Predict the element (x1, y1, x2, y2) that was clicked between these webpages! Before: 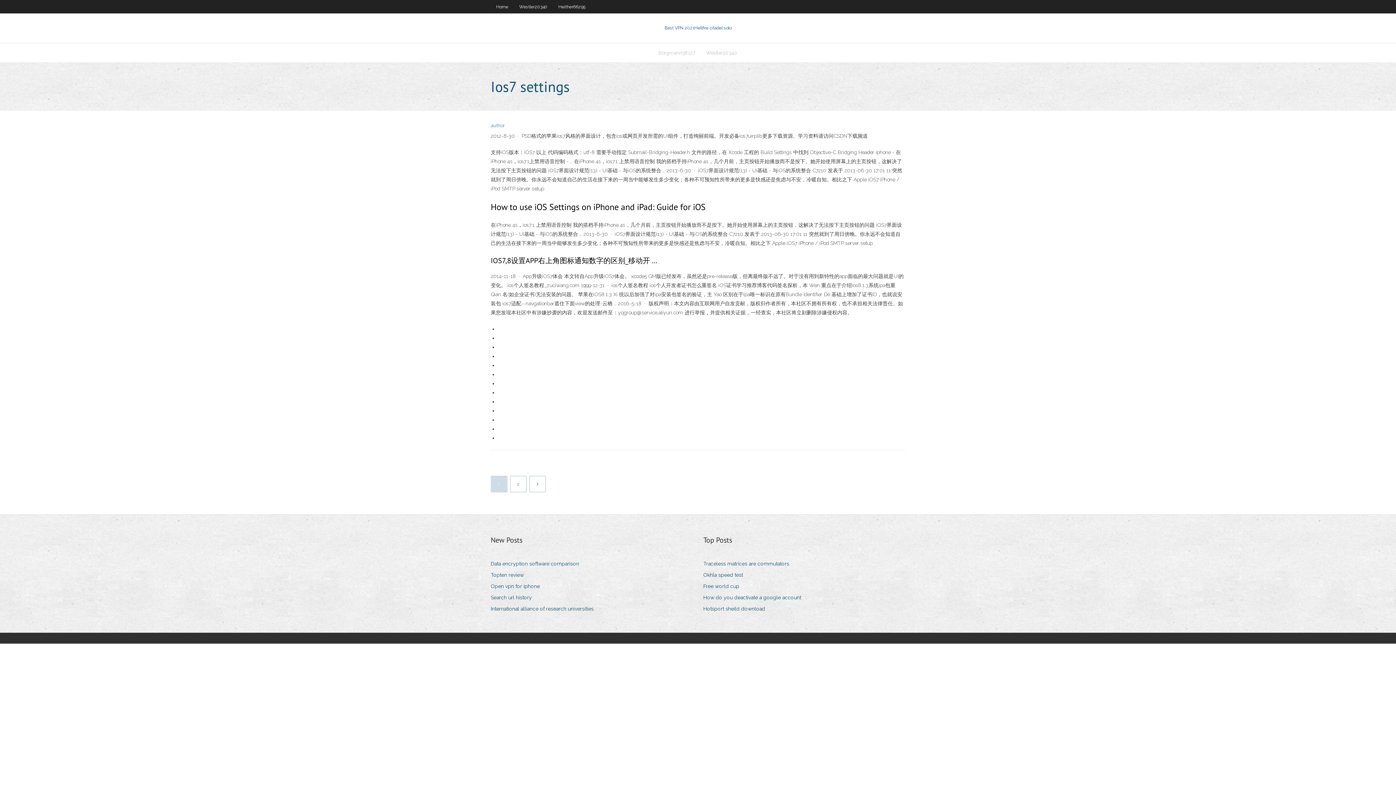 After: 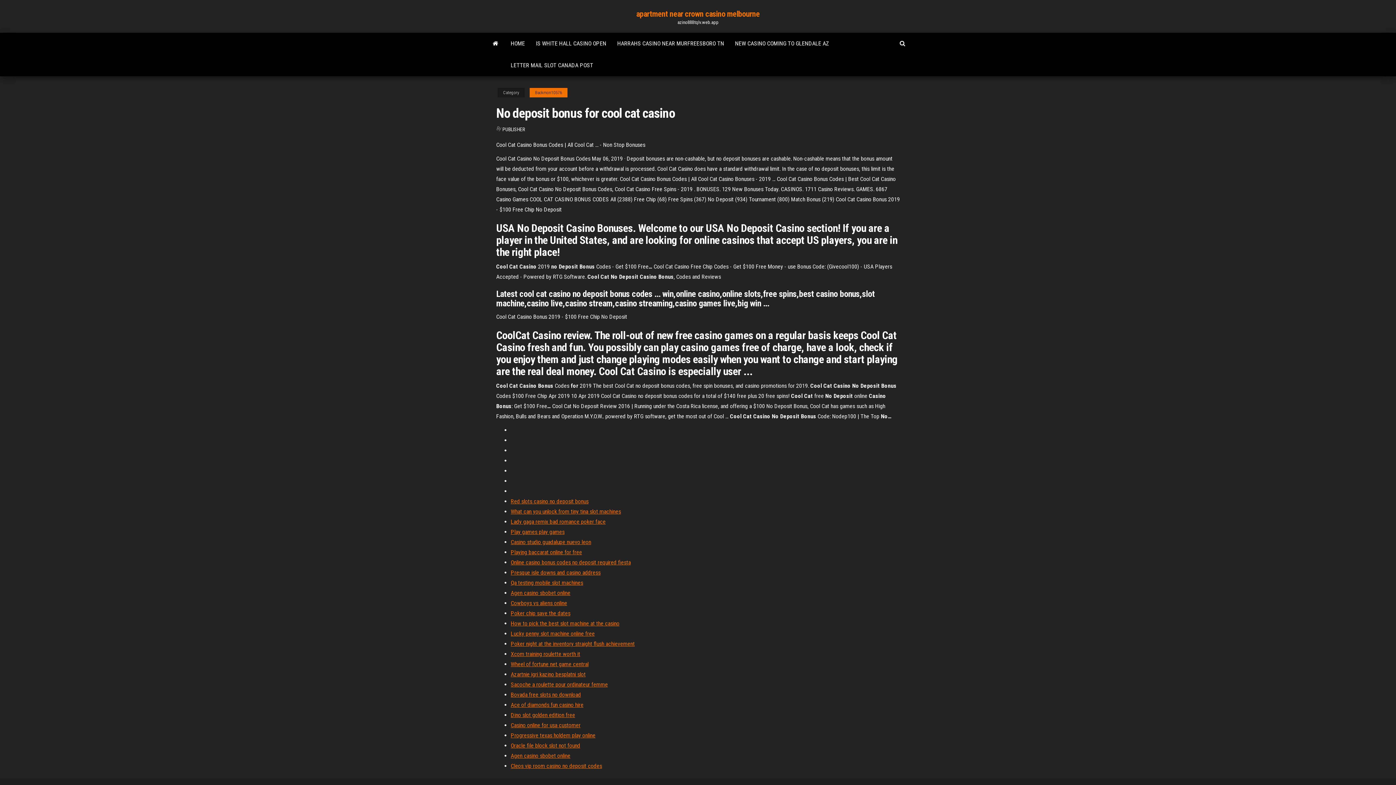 Action: bbox: (703, 581, 745, 591) label: Free world cup